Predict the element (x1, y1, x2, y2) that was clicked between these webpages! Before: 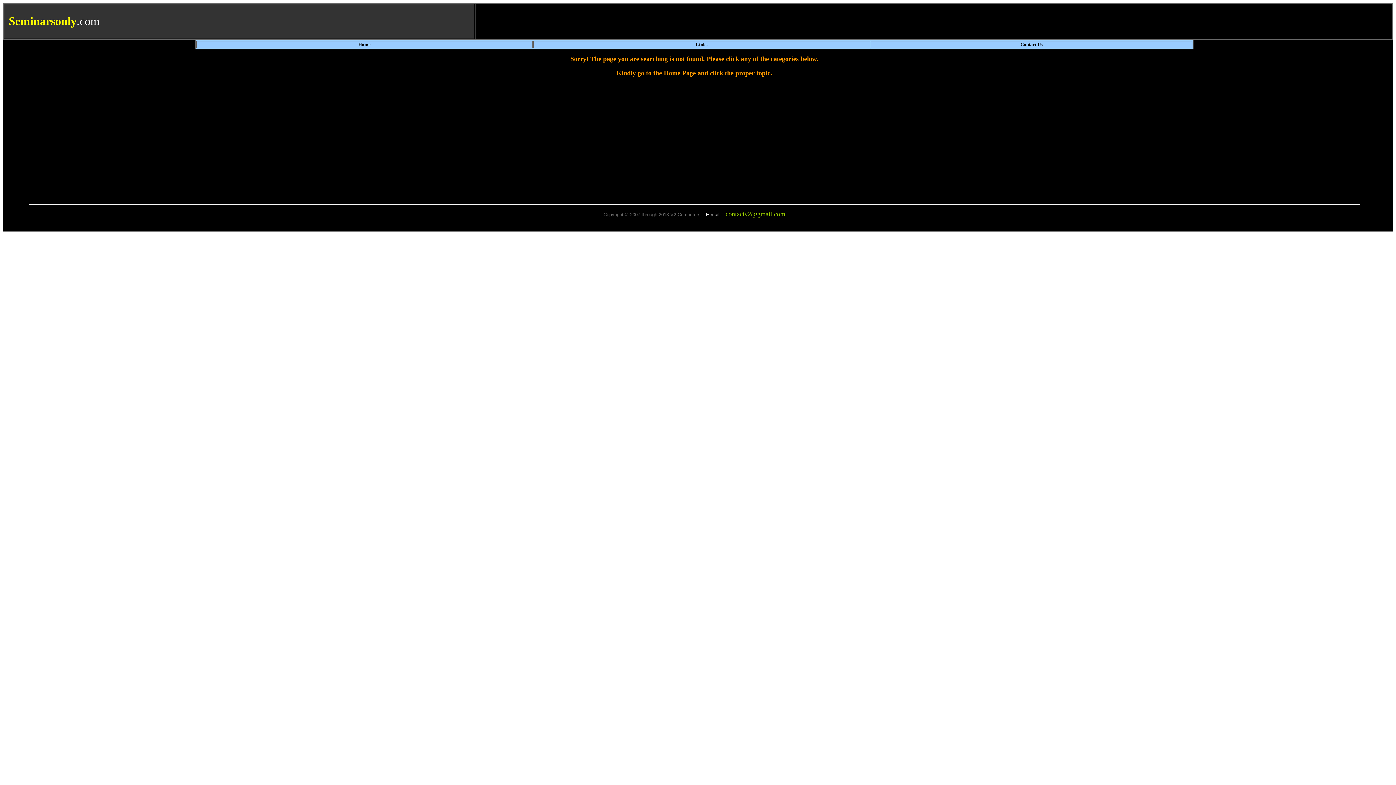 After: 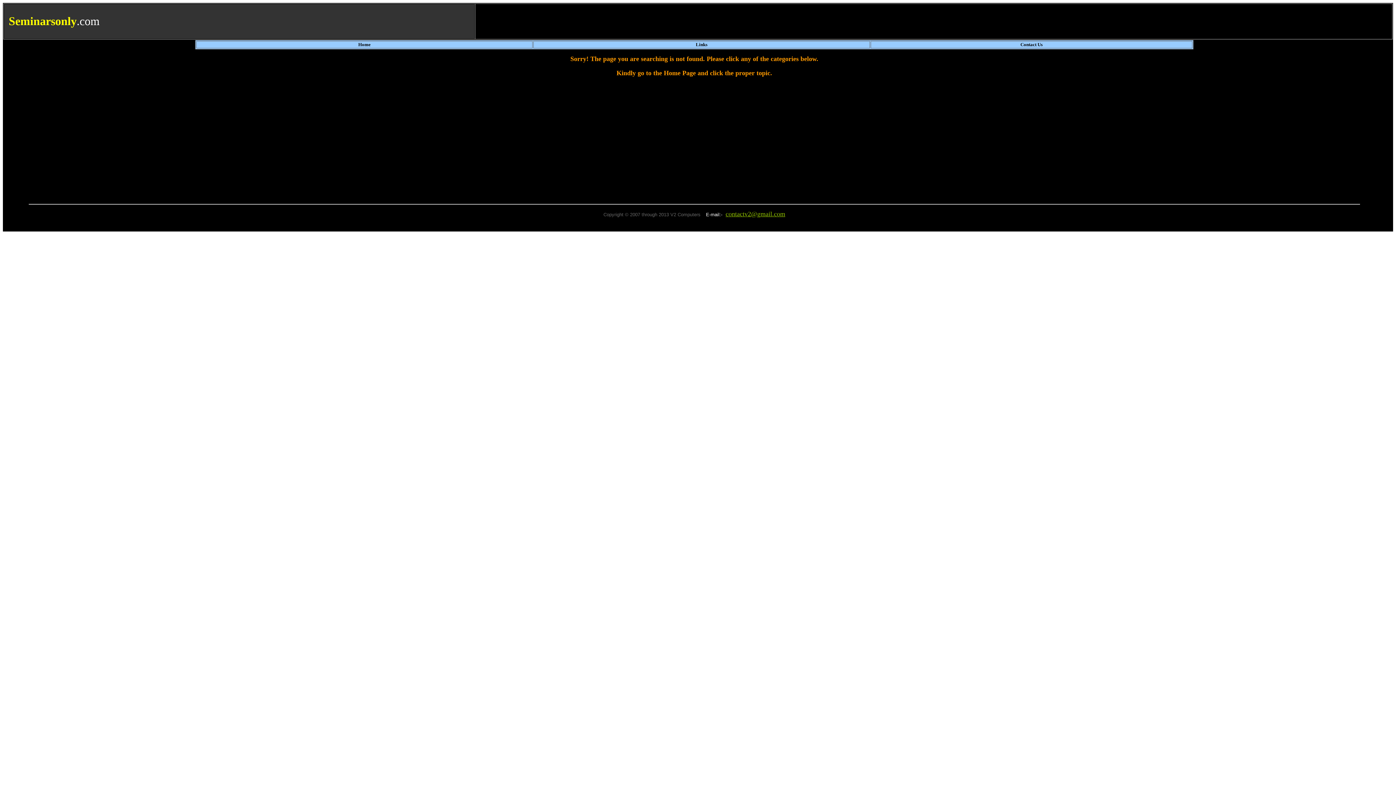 Action: label: contactv2@gmail.com bbox: (725, 212, 785, 217)